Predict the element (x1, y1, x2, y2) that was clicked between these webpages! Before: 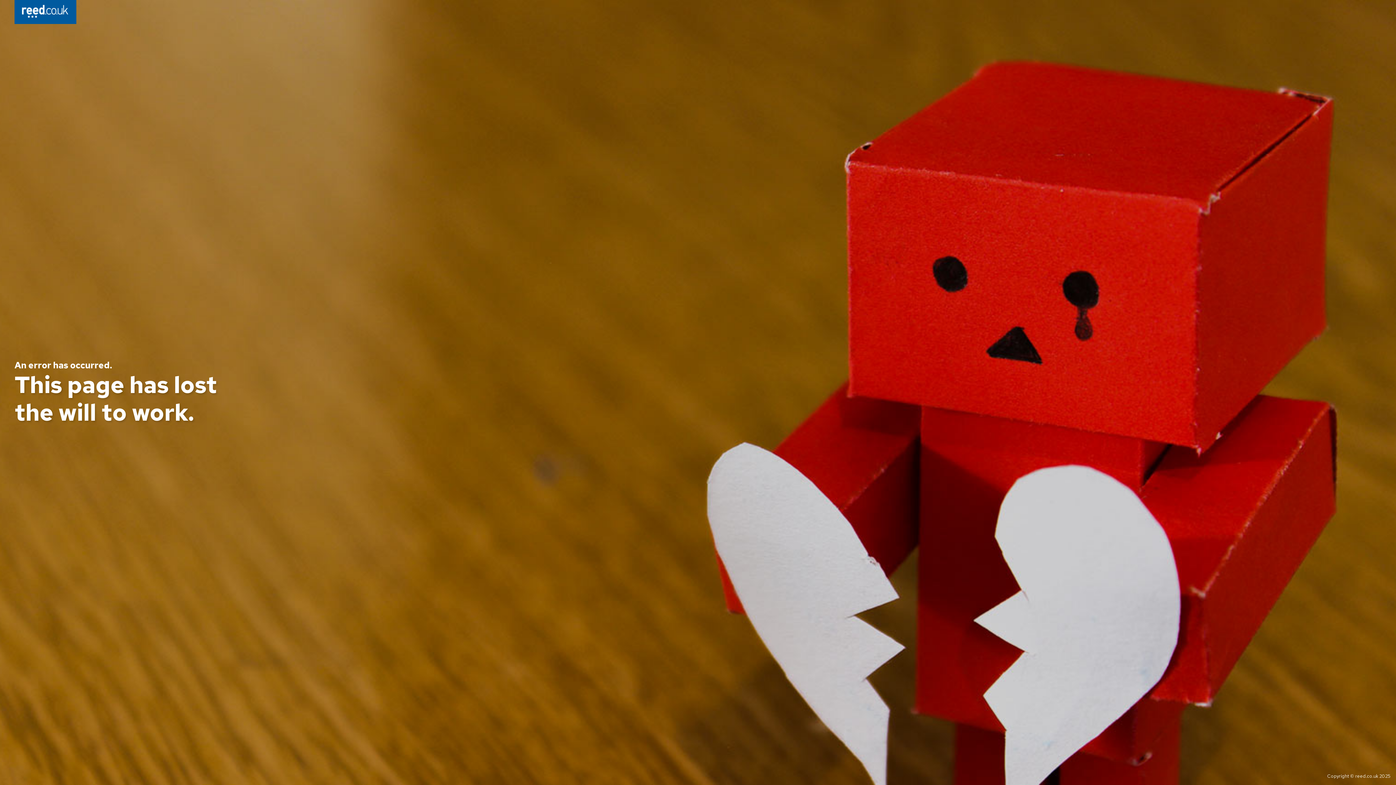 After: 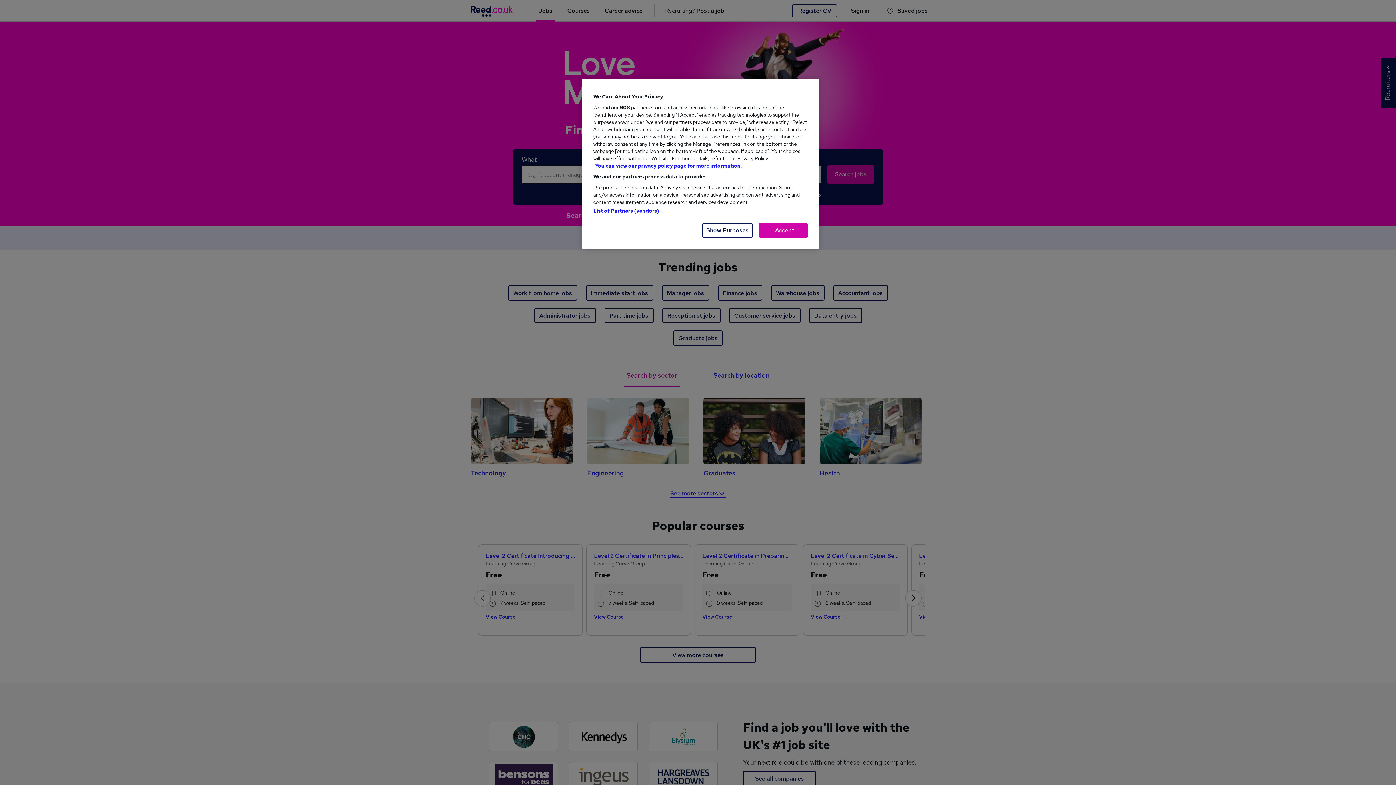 Action: bbox: (14, 0, 76, 26)